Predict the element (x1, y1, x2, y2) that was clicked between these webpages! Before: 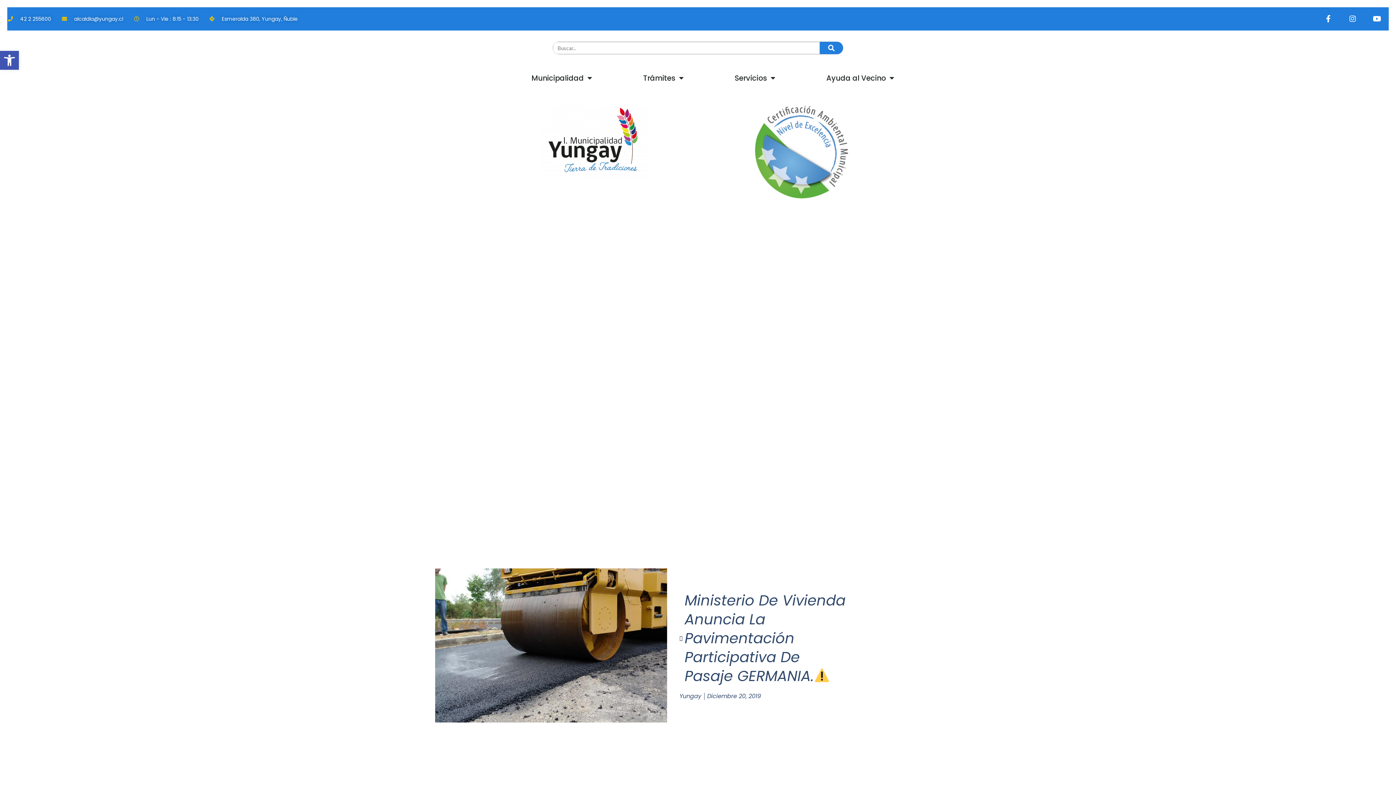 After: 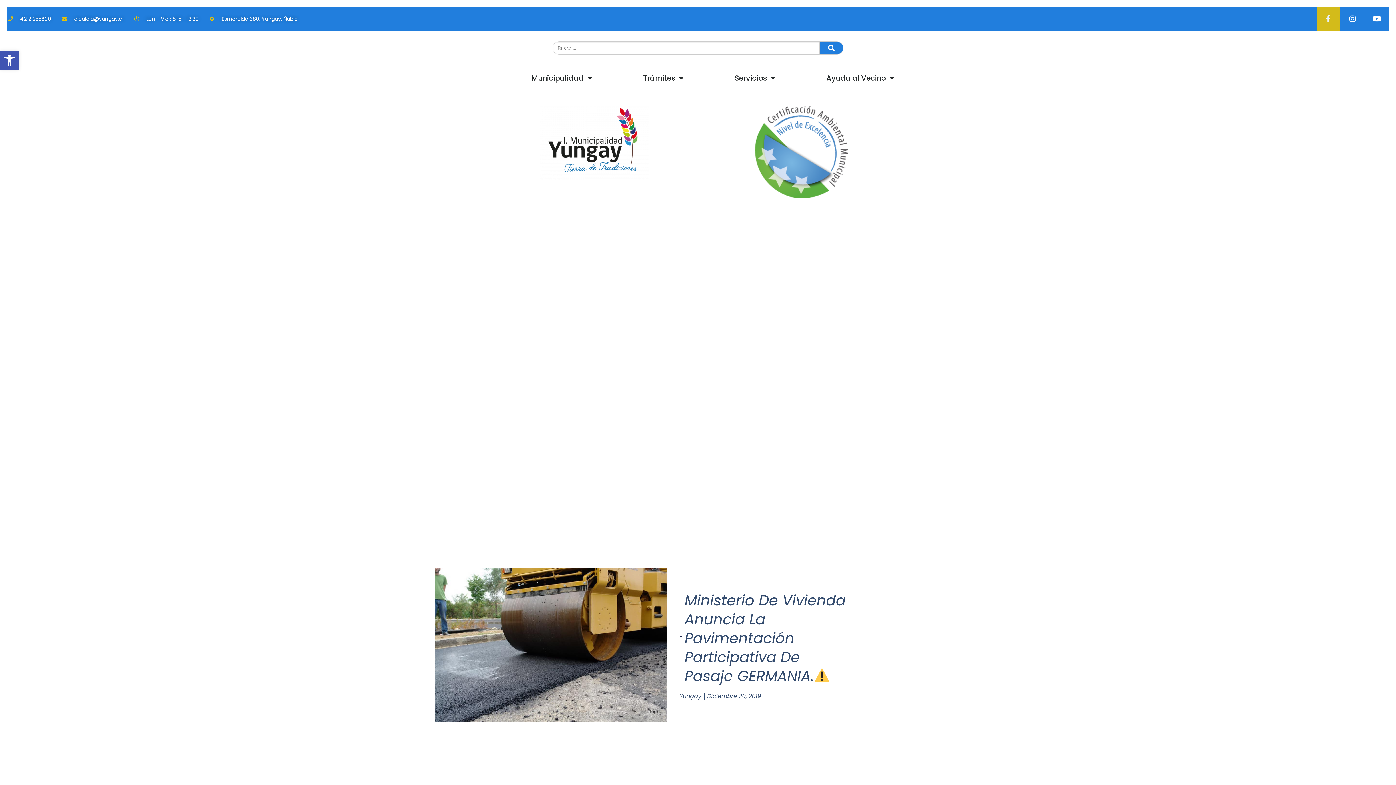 Action: label: Facebook-f bbox: (1317, 7, 1340, 30)